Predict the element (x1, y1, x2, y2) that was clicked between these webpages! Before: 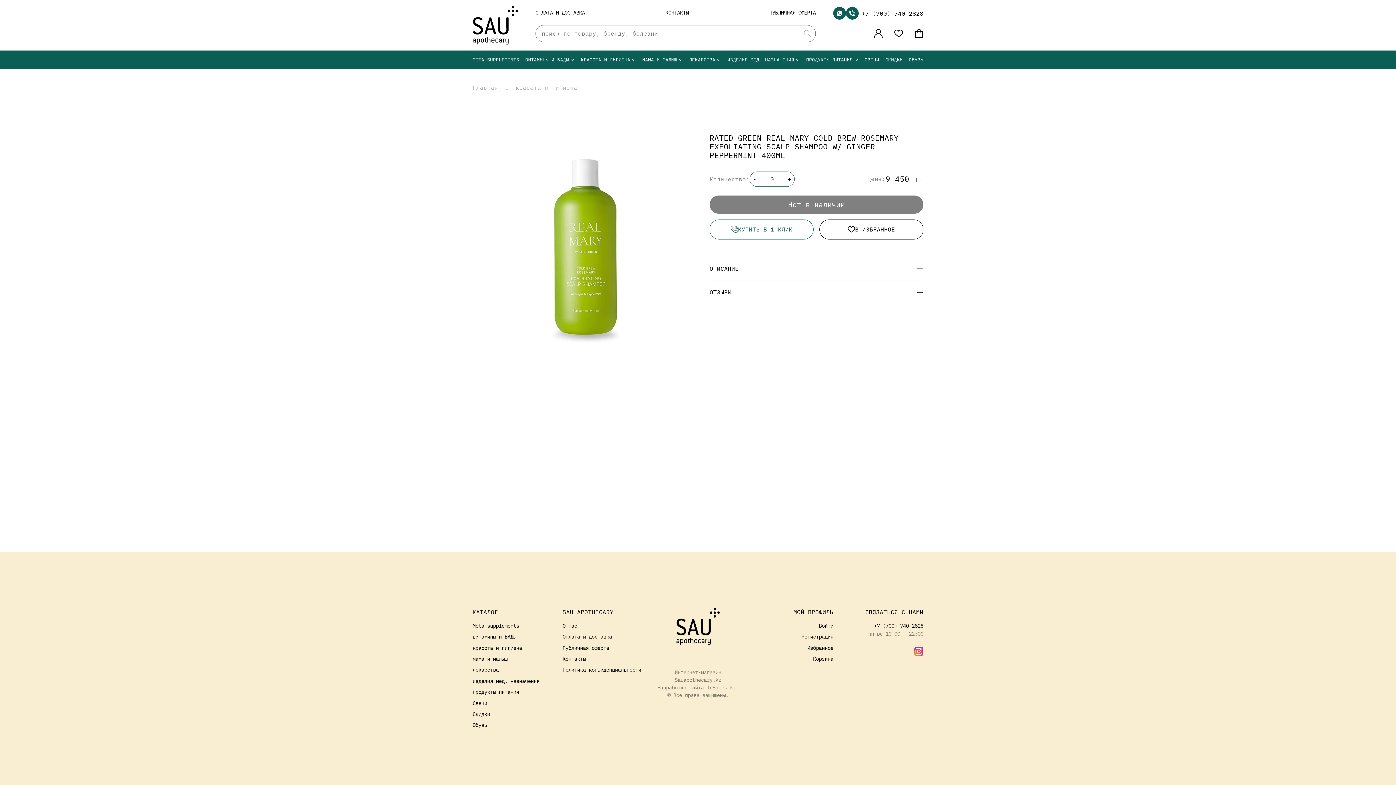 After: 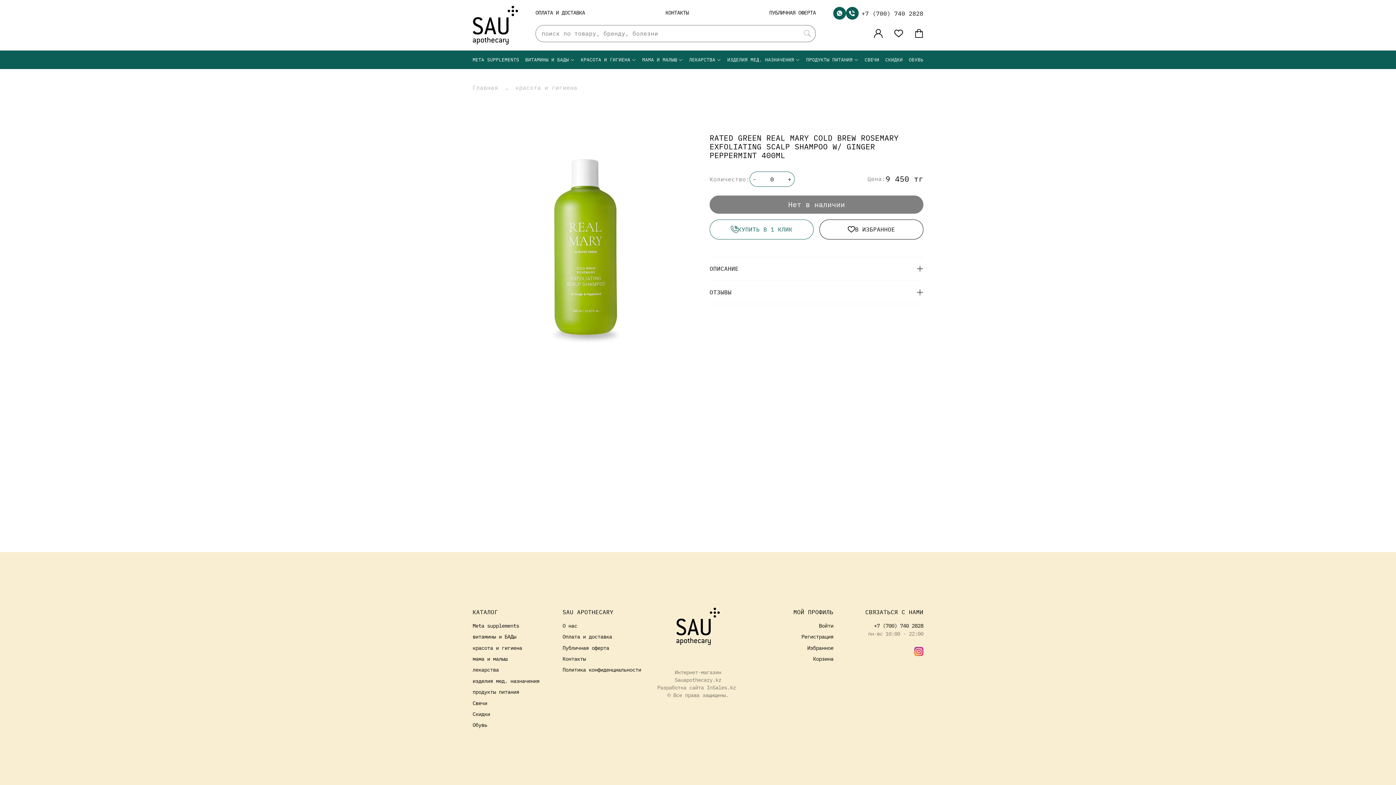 Action: bbox: (706, 684, 736, 691) label: InSales.kz